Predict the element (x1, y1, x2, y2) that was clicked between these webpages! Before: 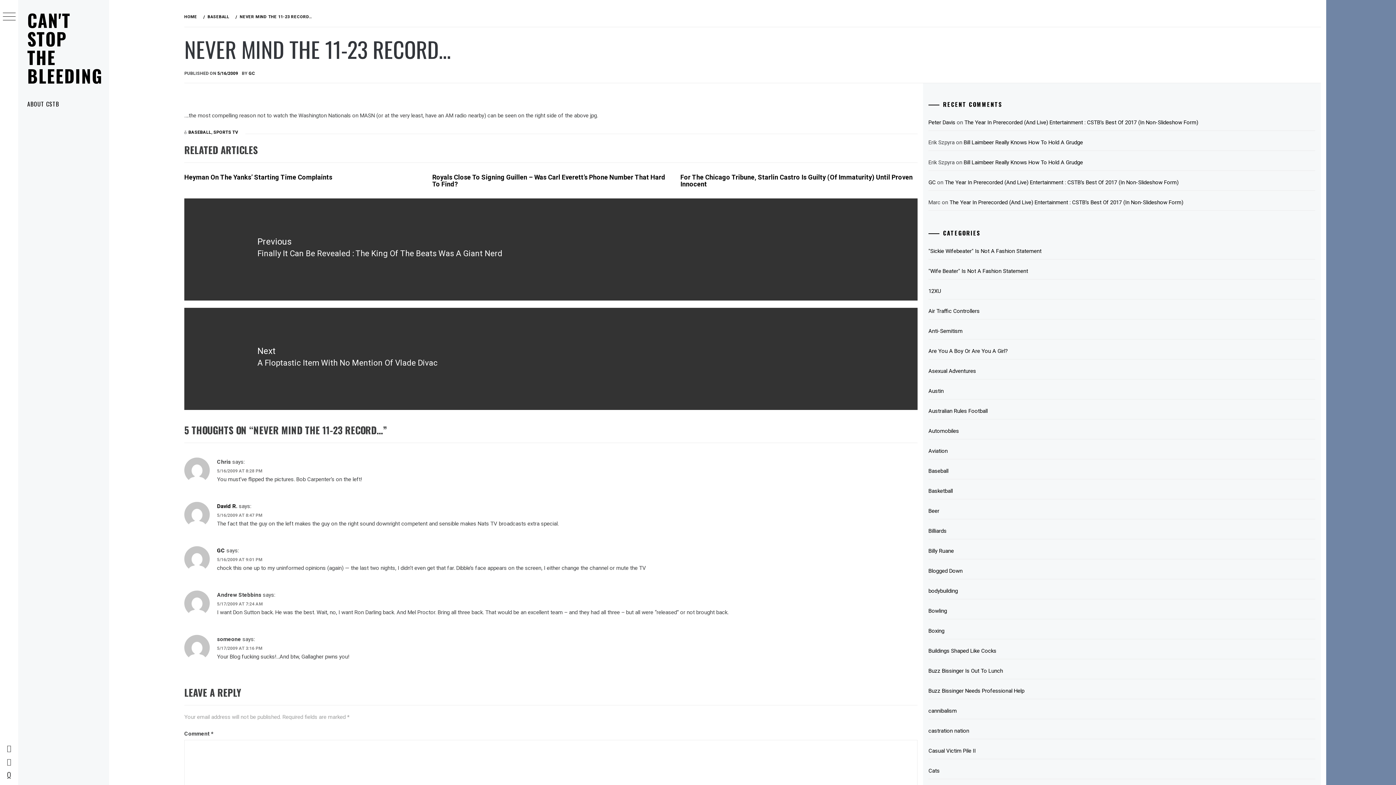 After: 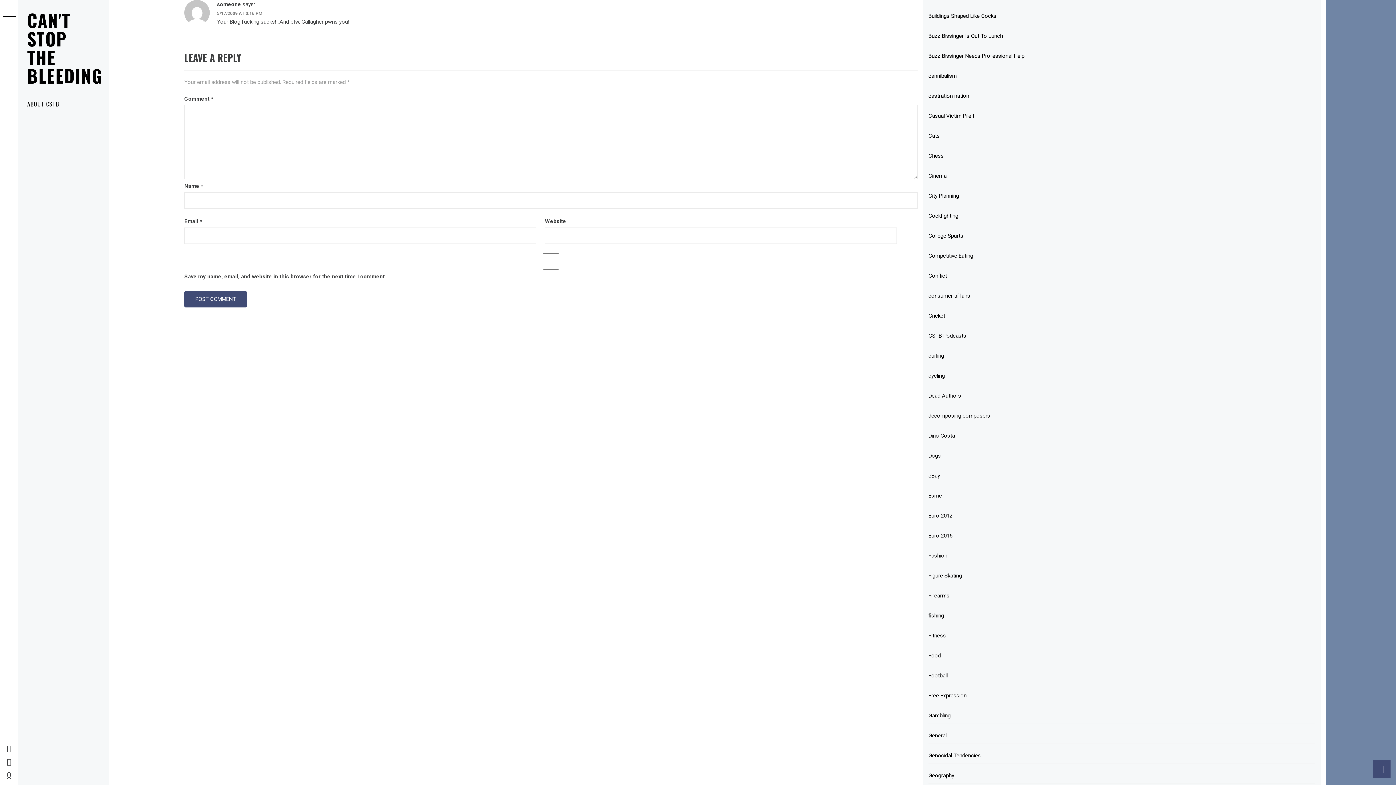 Action: label: 5/17/2009 AT 3:16 PM bbox: (217, 646, 262, 651)